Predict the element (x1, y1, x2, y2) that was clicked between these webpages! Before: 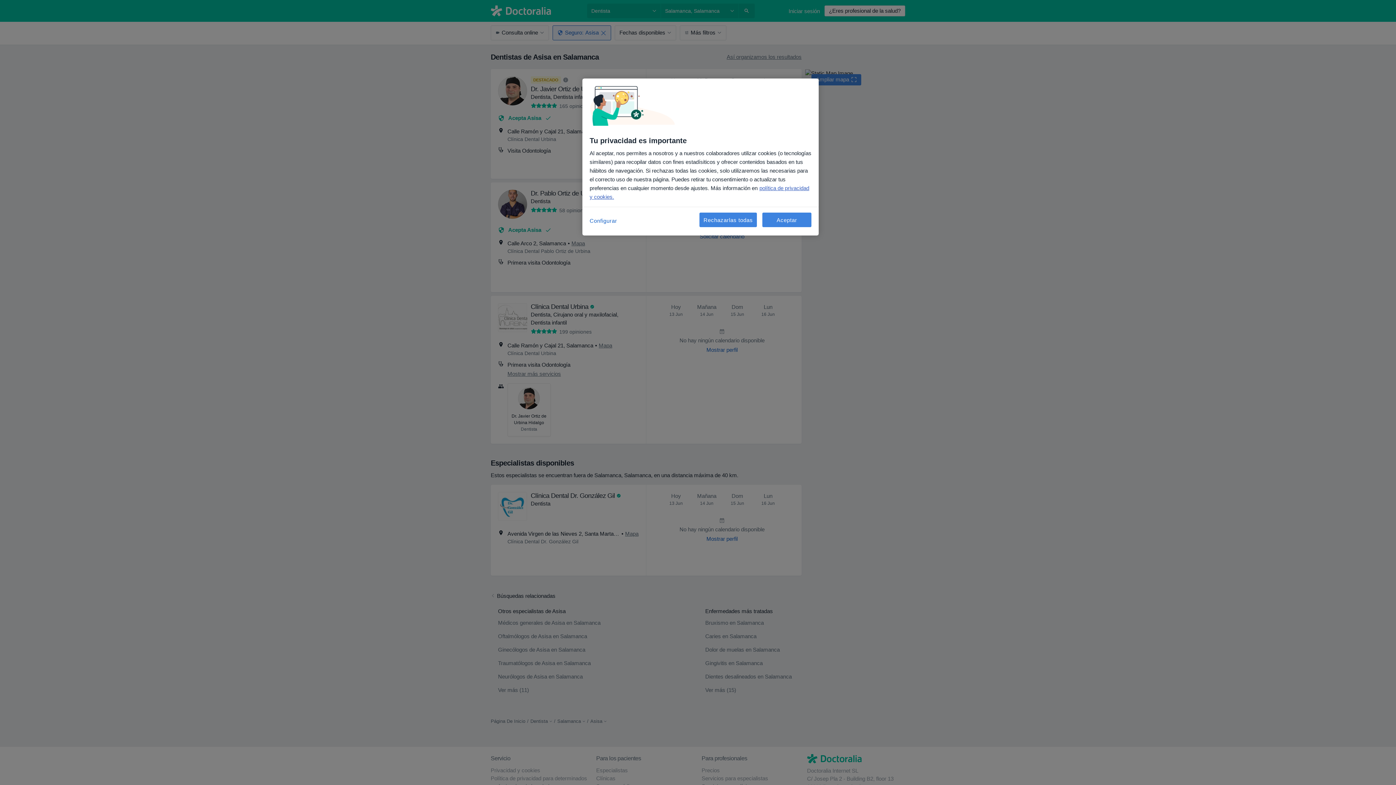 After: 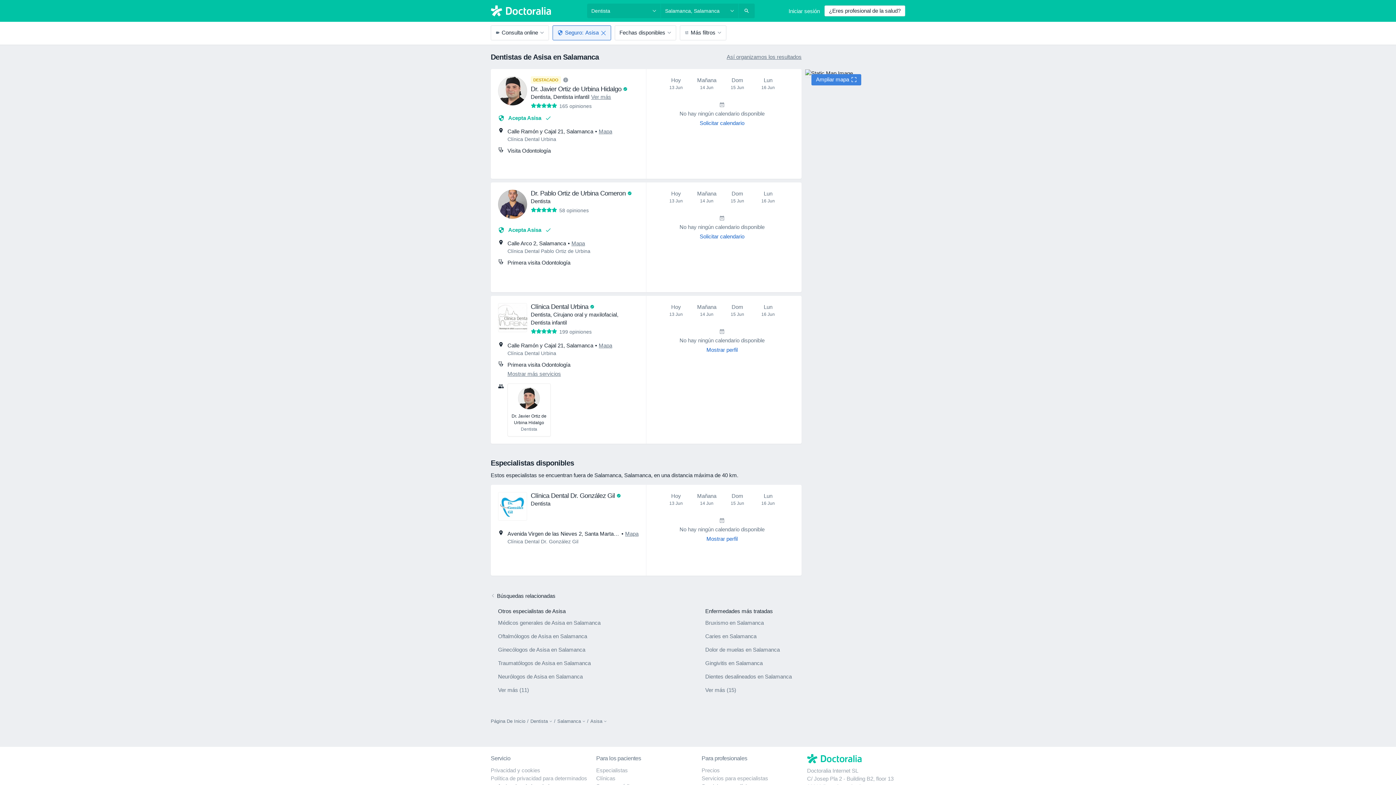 Action: label: Aceptar bbox: (762, 212, 811, 227)